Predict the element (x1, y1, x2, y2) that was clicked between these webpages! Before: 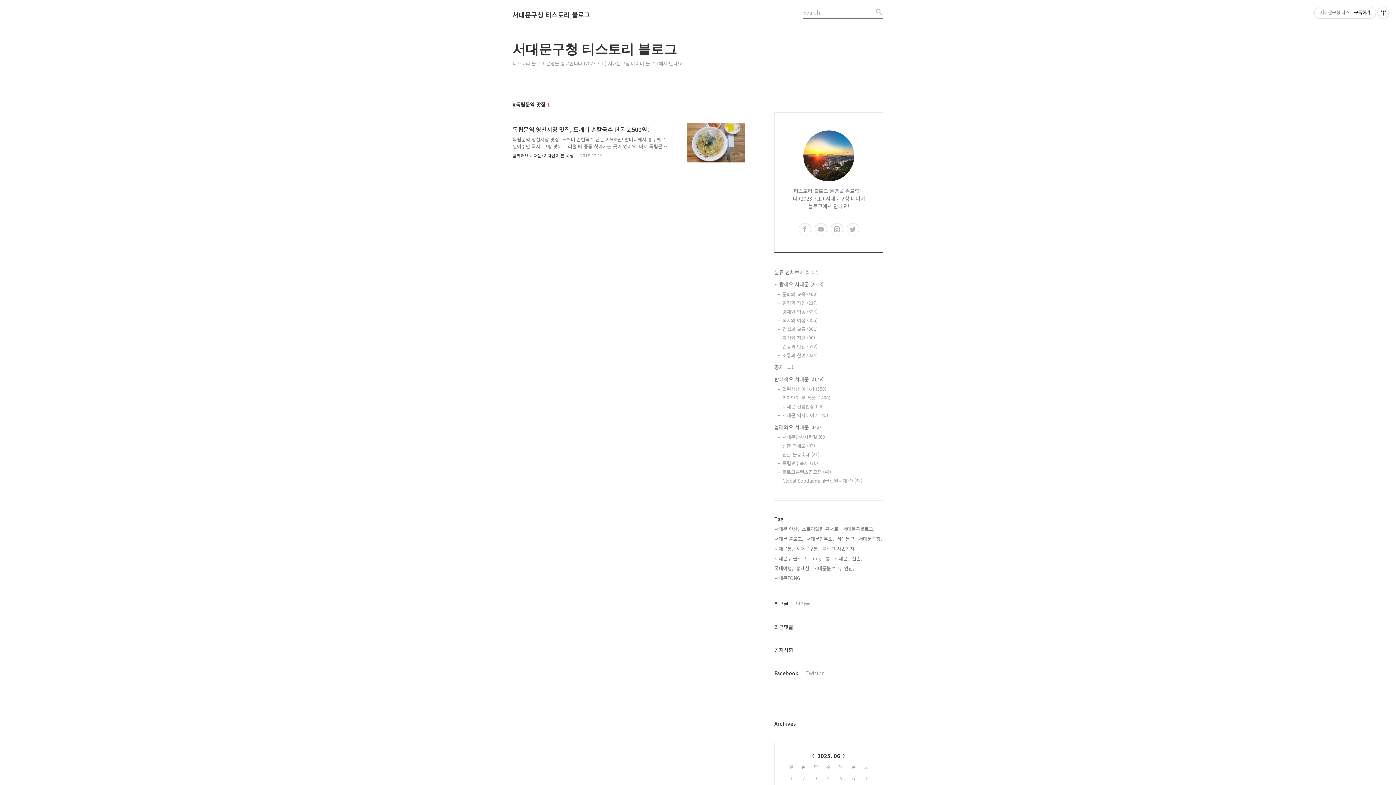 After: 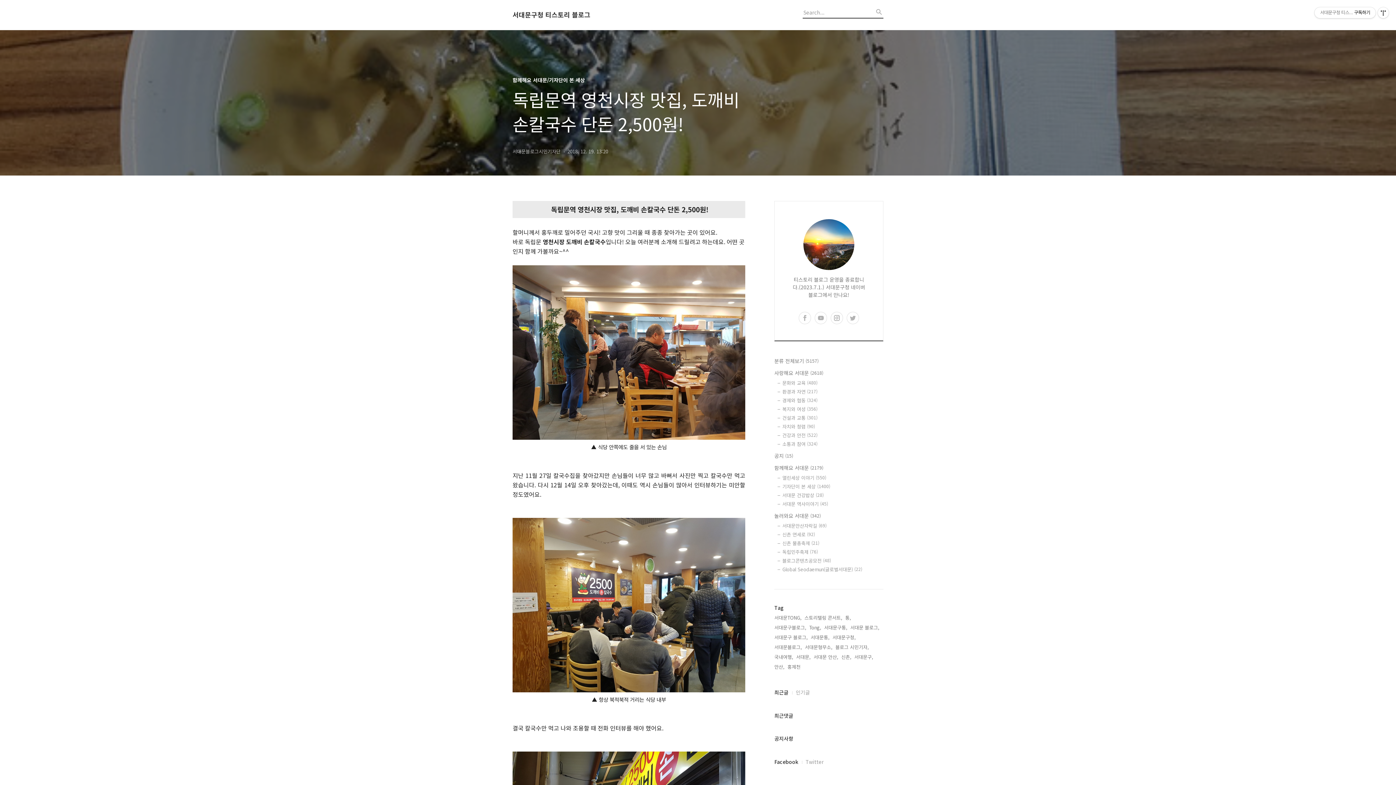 Action: bbox: (672, 123, 745, 162)